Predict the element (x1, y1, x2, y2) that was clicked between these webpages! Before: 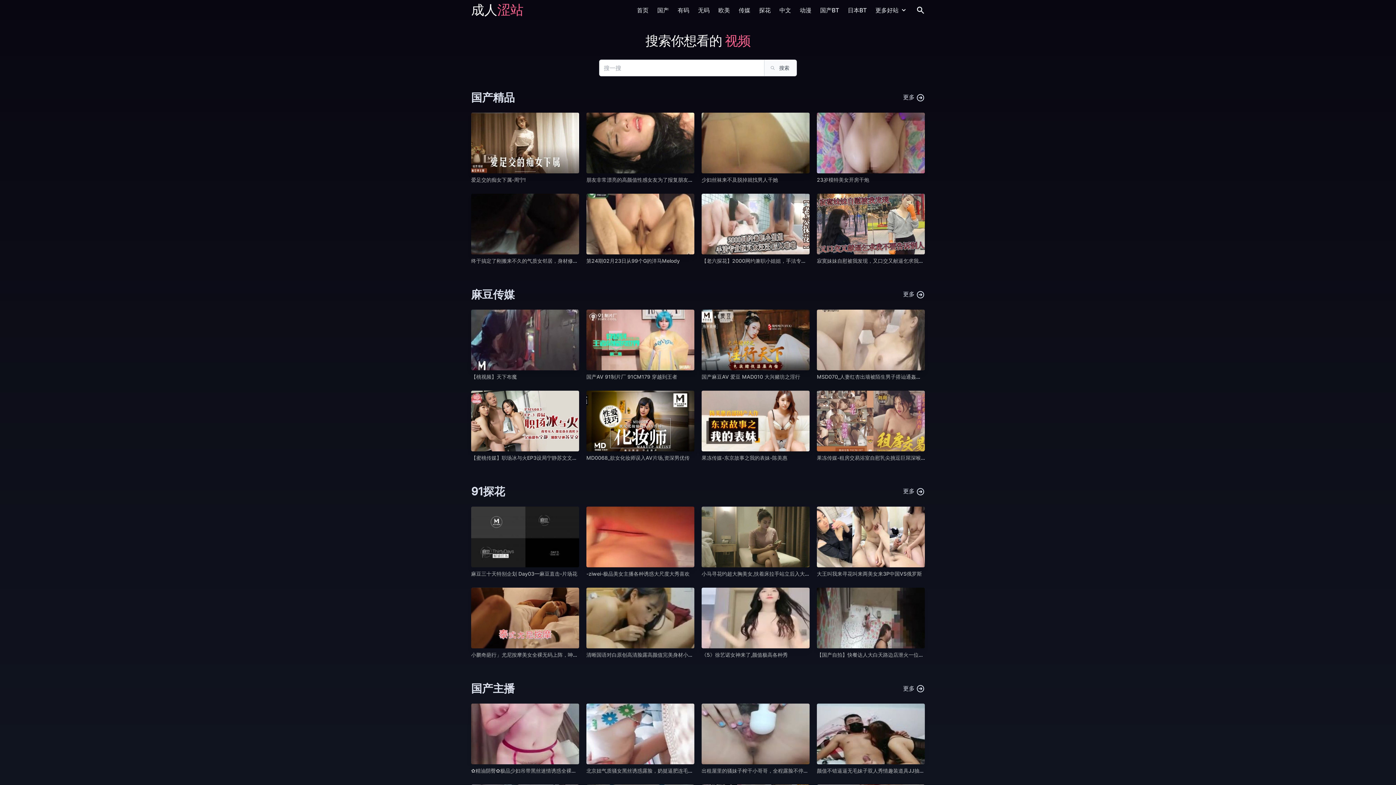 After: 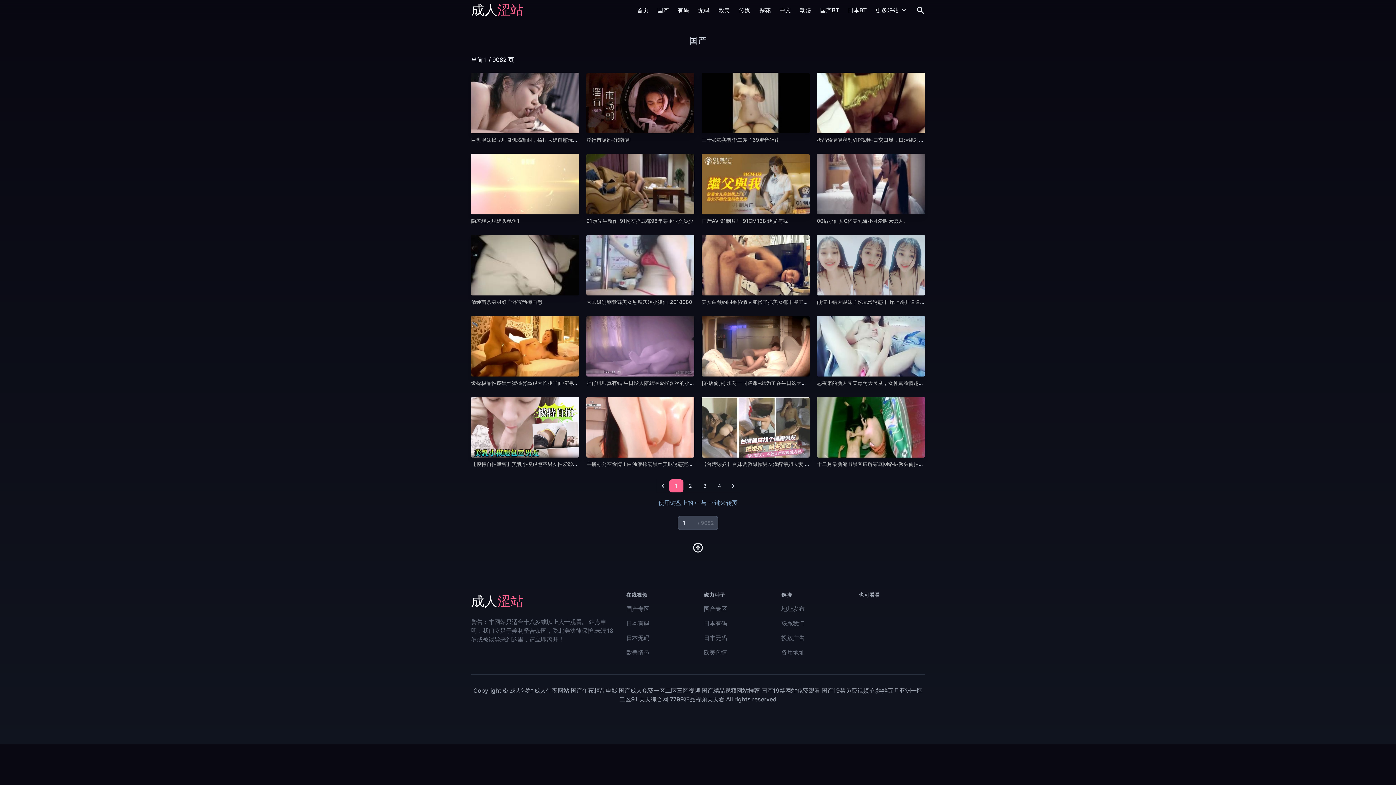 Action: bbox: (657, 5, 669, 14) label: 国产